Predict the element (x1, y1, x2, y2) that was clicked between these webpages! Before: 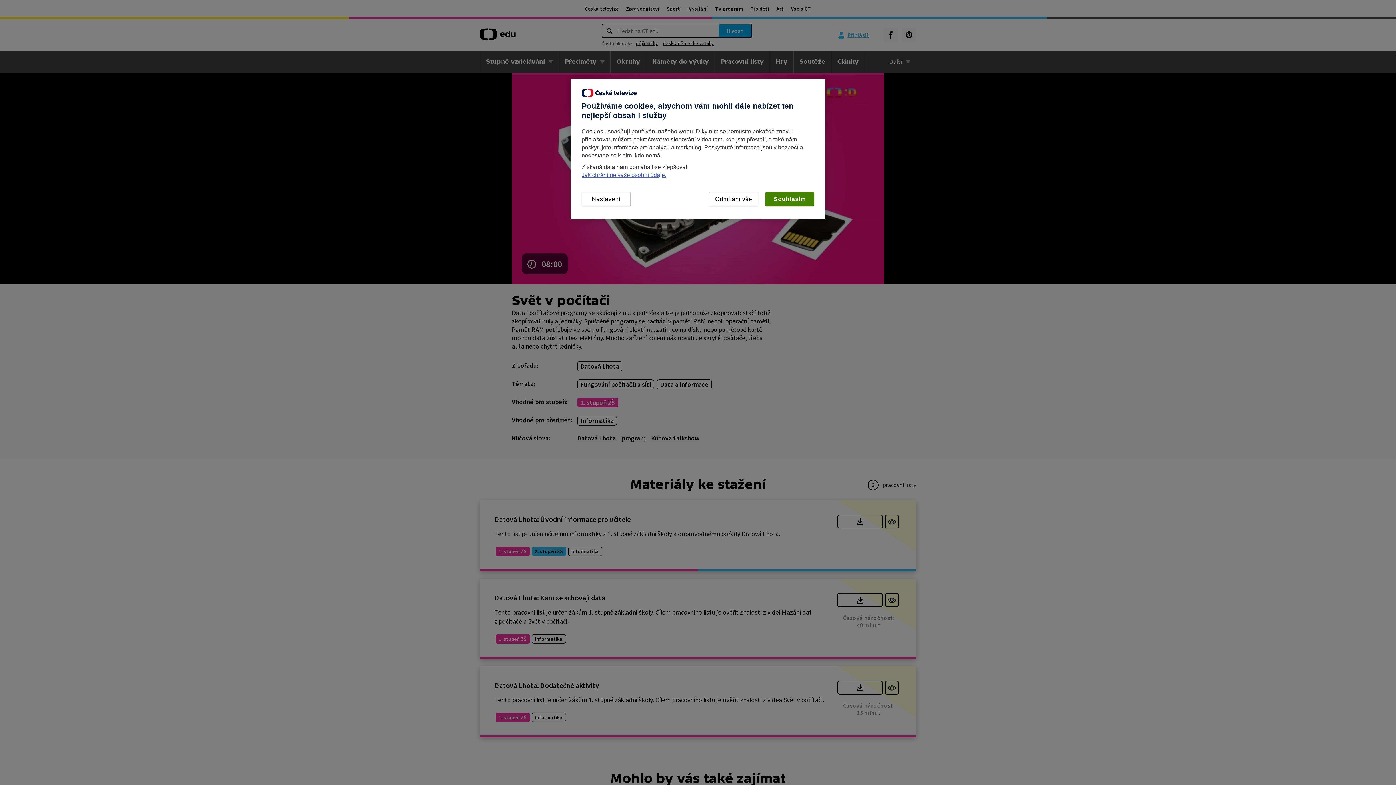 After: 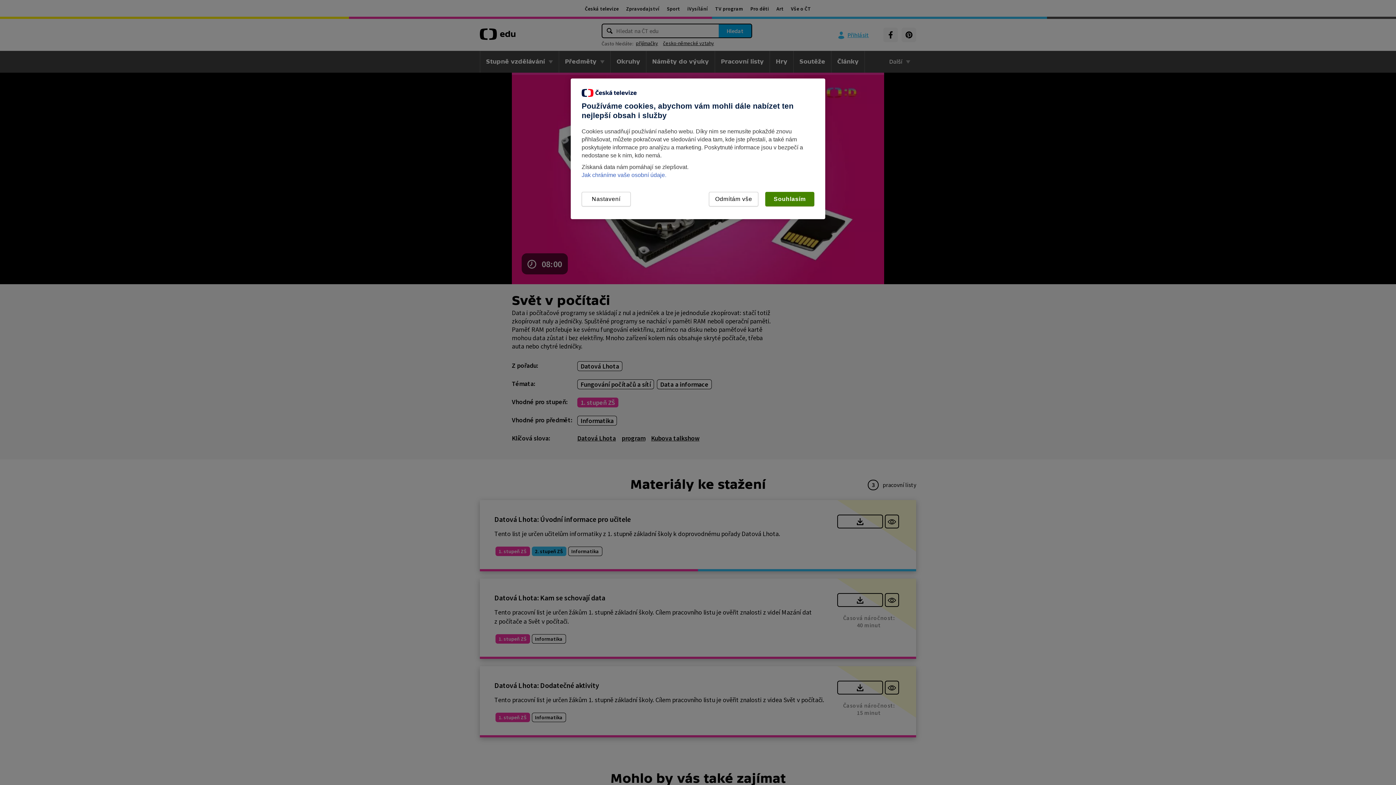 Action: bbox: (581, 172, 666, 178) label: Jak chráníme vaše osobní údaje.